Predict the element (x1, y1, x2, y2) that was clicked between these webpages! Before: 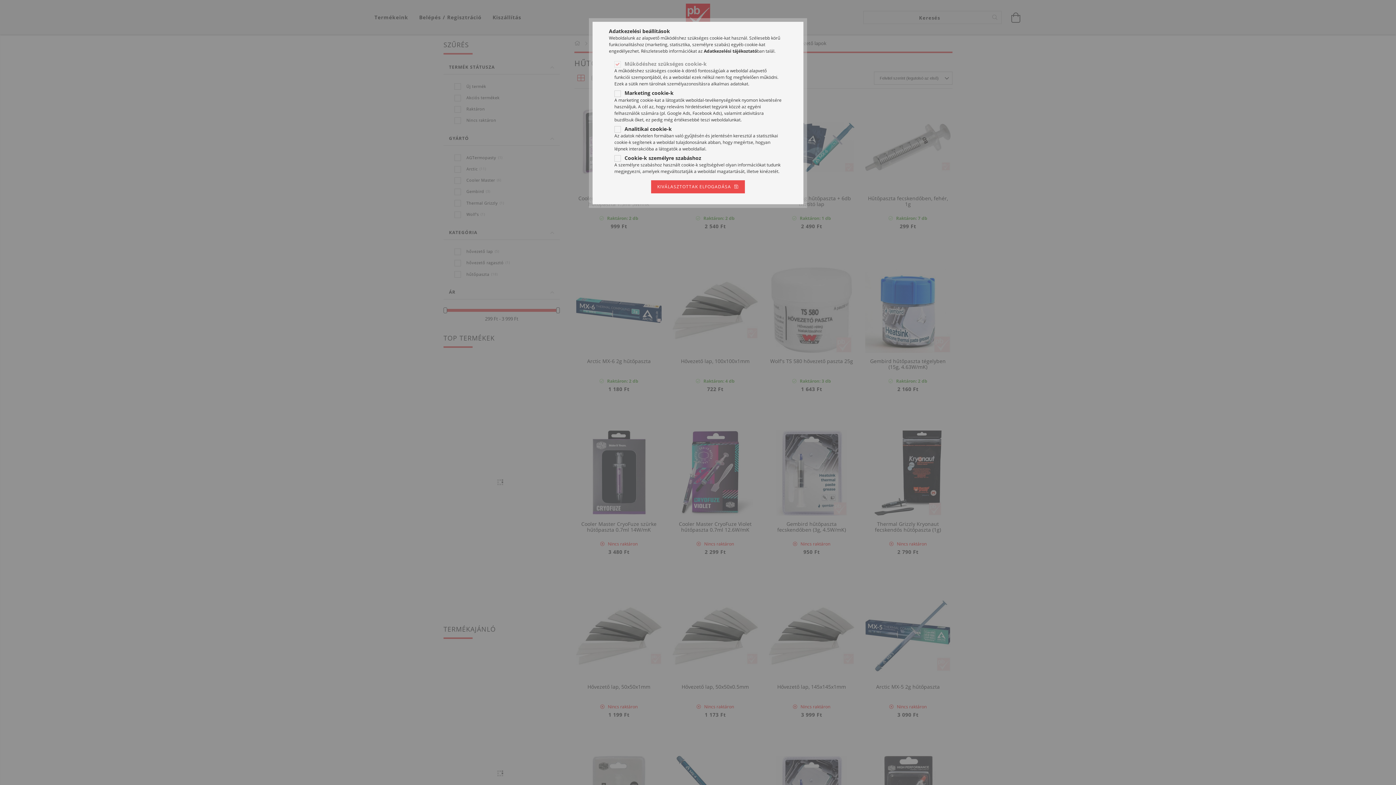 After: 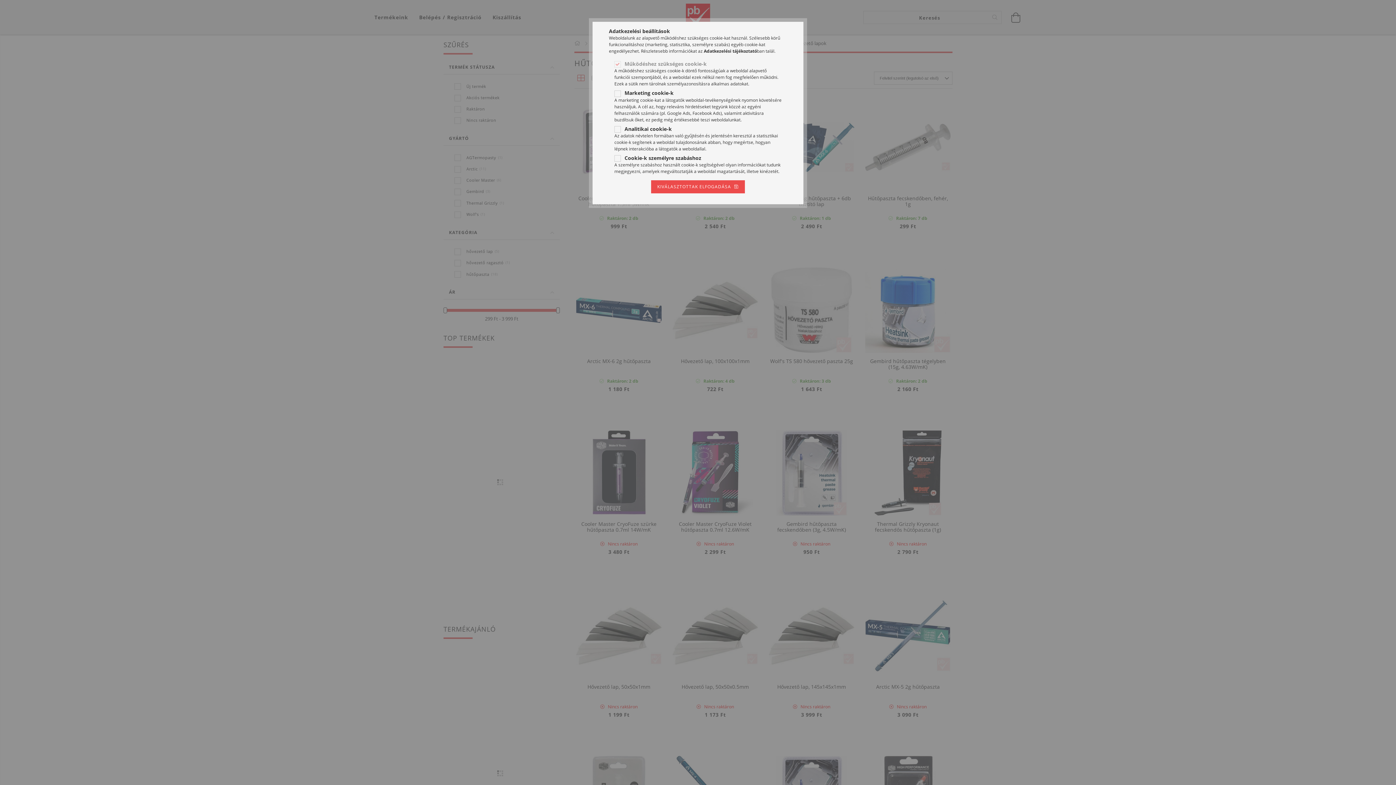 Action: bbox: (692, 110, 720, 116) label: Facebook Ads